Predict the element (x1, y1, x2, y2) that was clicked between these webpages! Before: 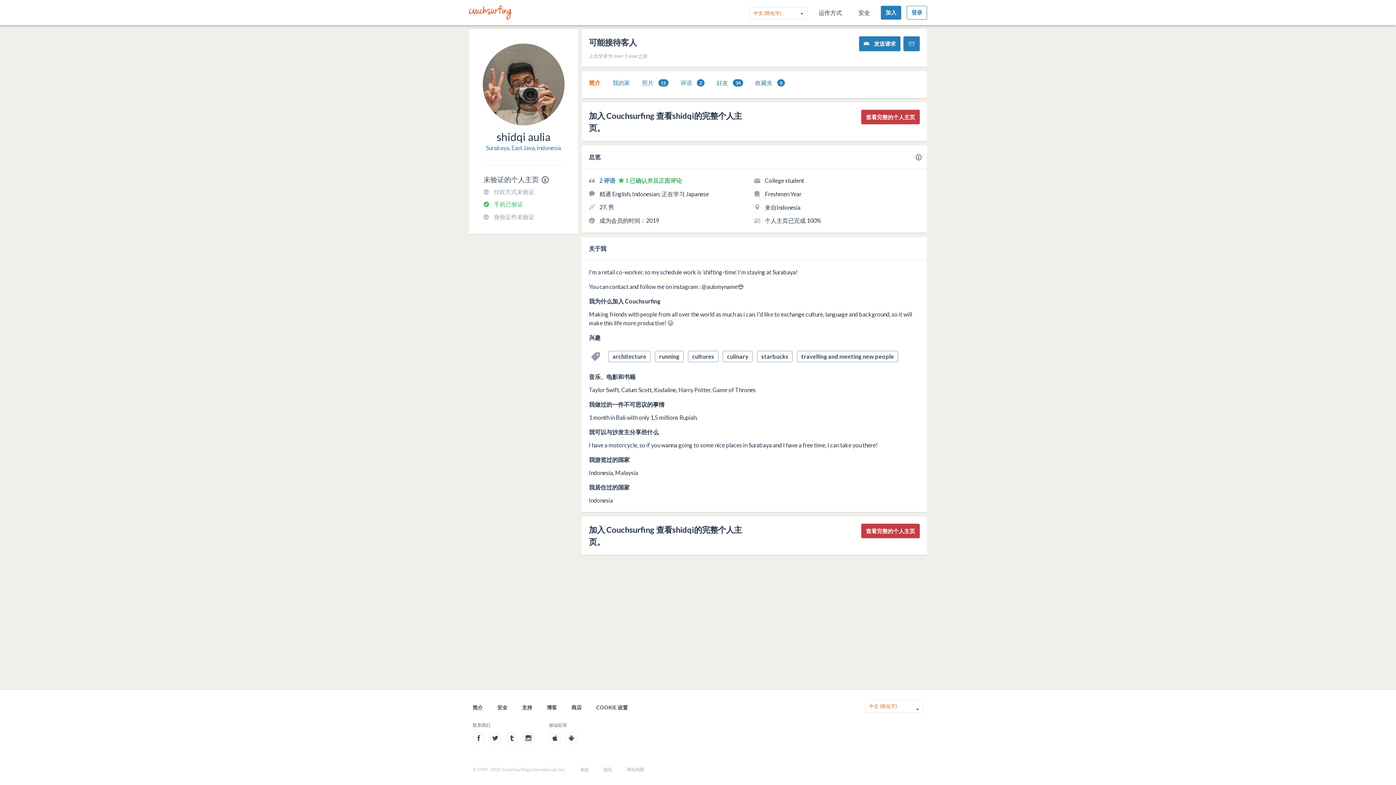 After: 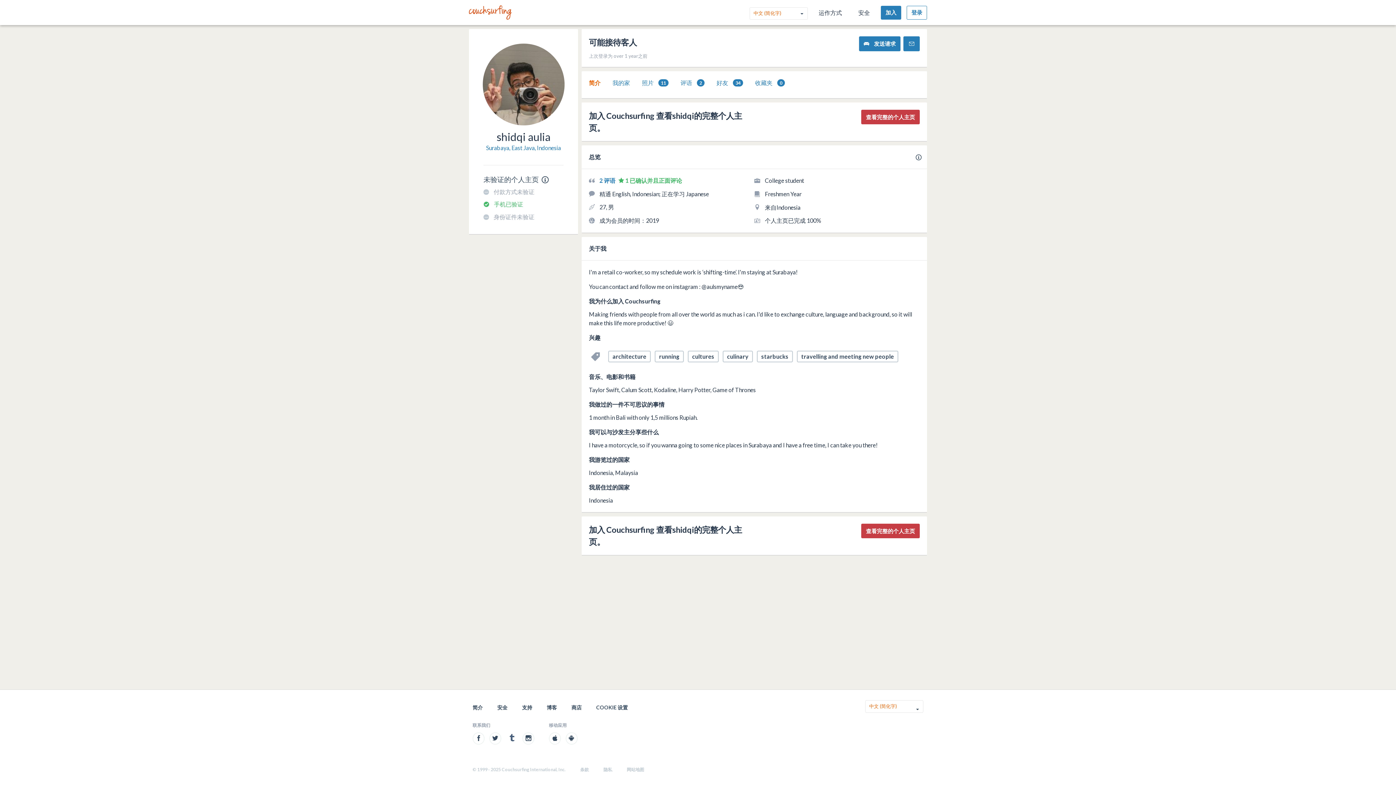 Action: bbox: (506, 732, 517, 745)